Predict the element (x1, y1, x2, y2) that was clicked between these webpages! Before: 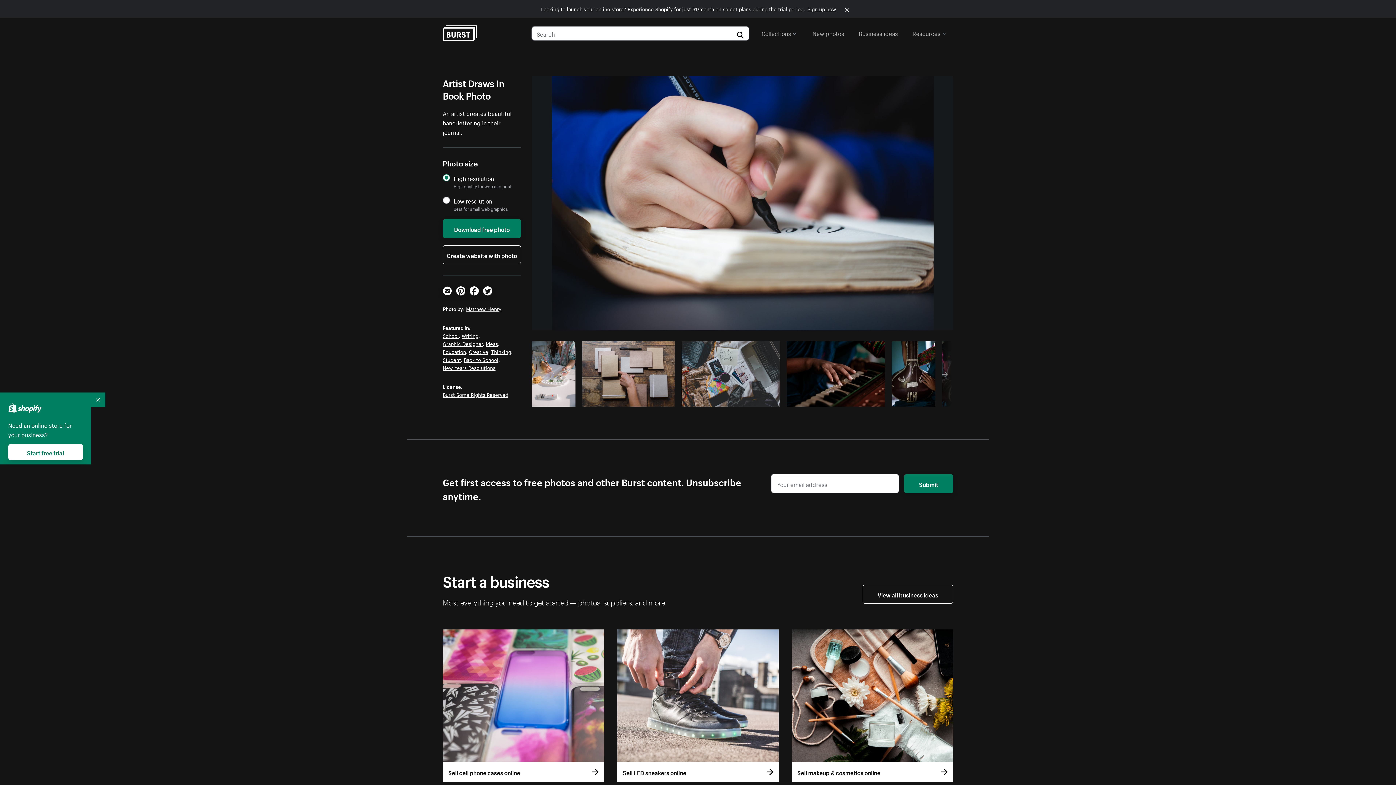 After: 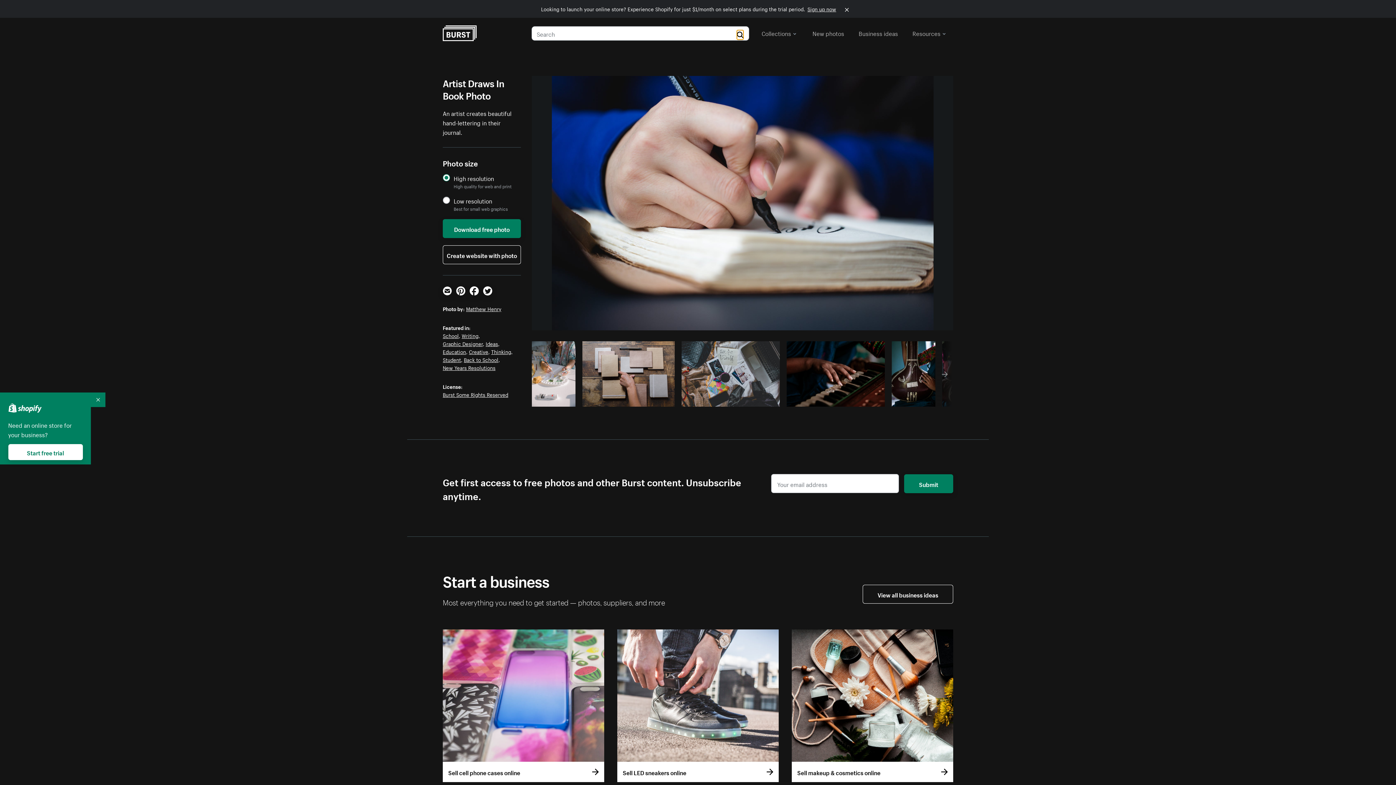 Action: bbox: (737, 30, 743, 36)